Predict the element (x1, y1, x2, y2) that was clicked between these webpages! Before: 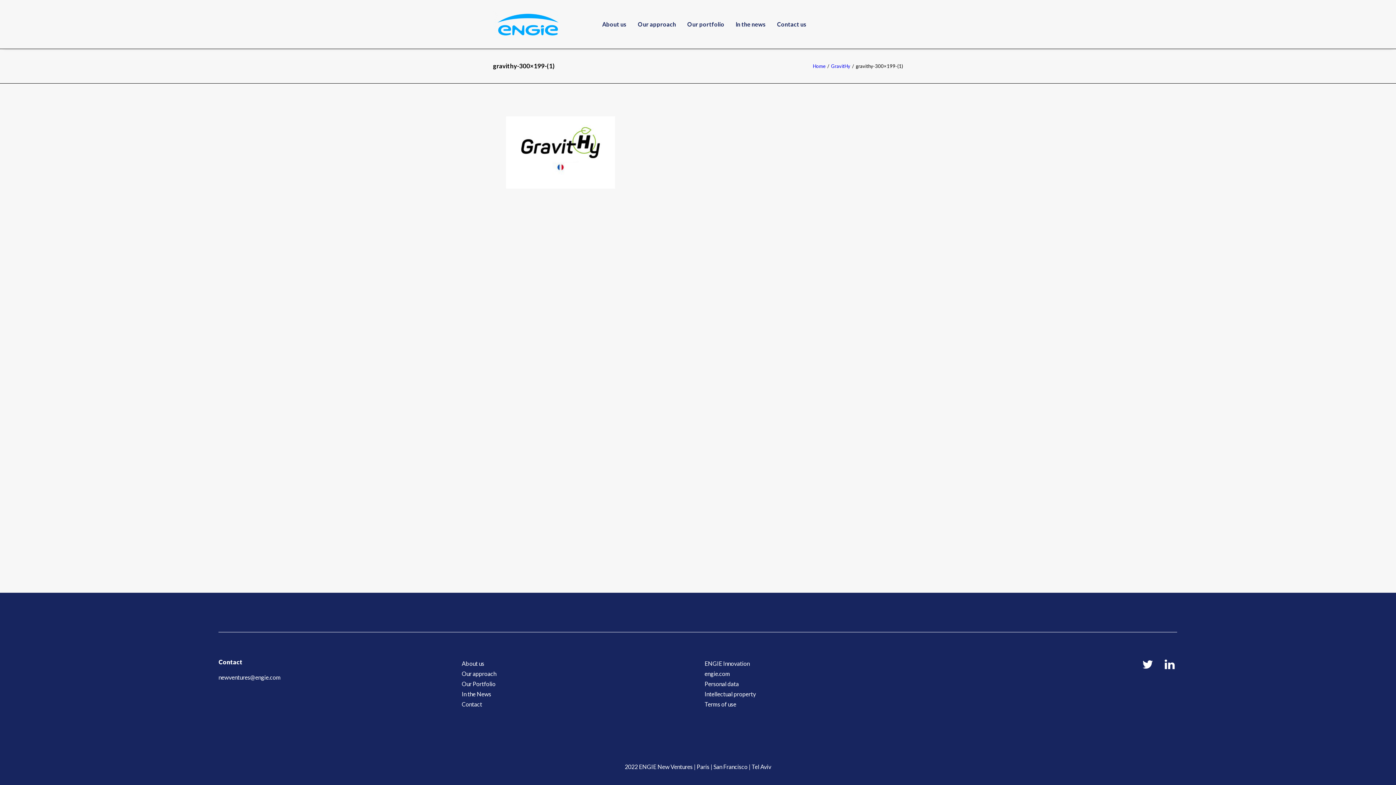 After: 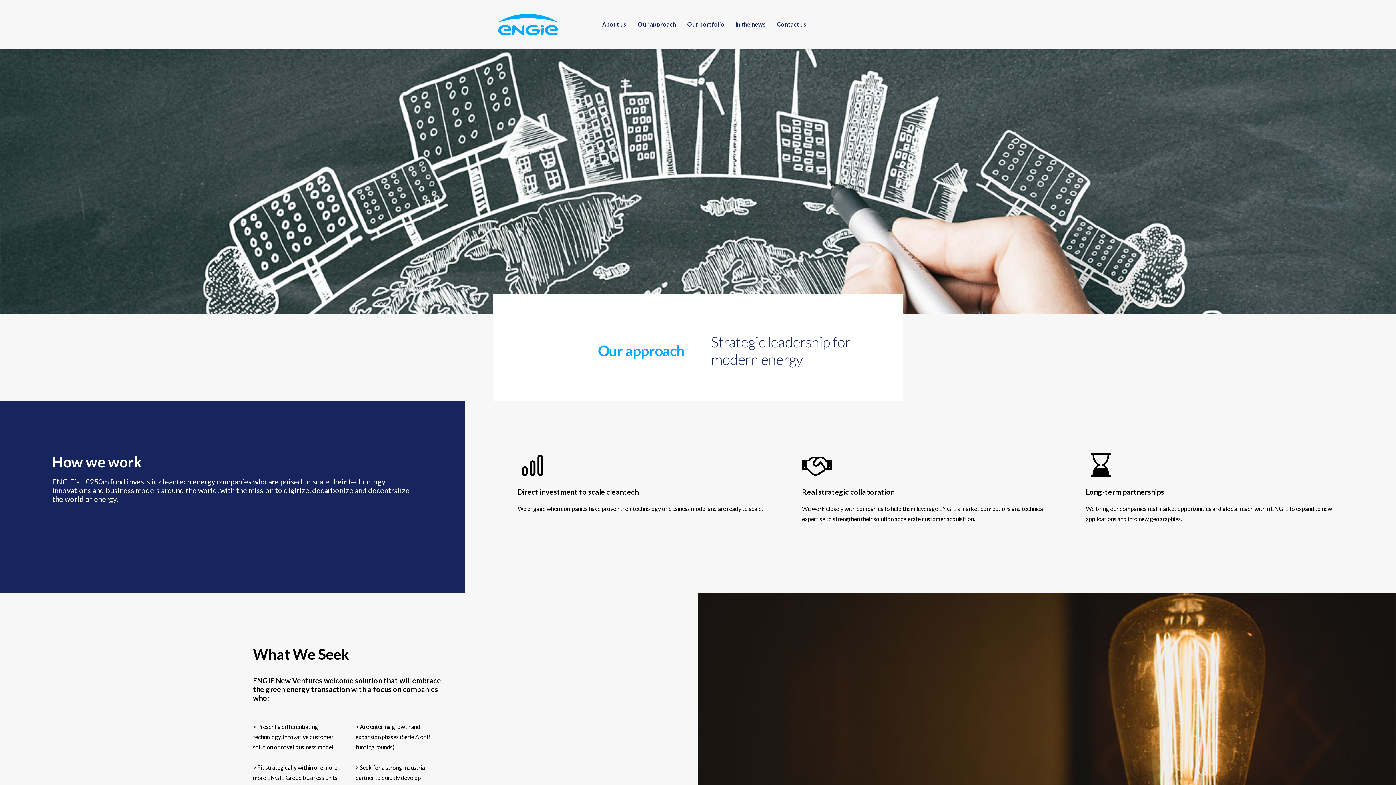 Action: label: Our approach bbox: (461, 670, 496, 677)